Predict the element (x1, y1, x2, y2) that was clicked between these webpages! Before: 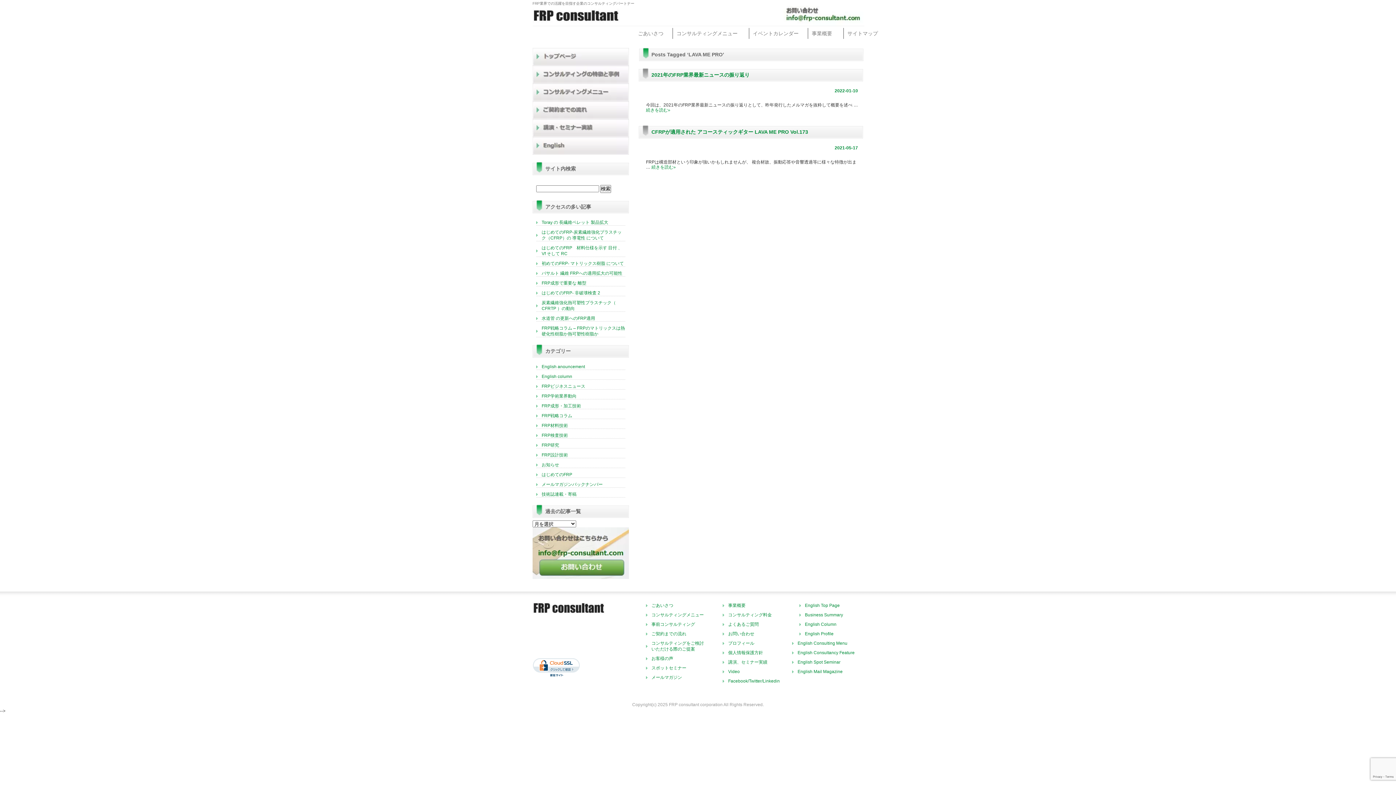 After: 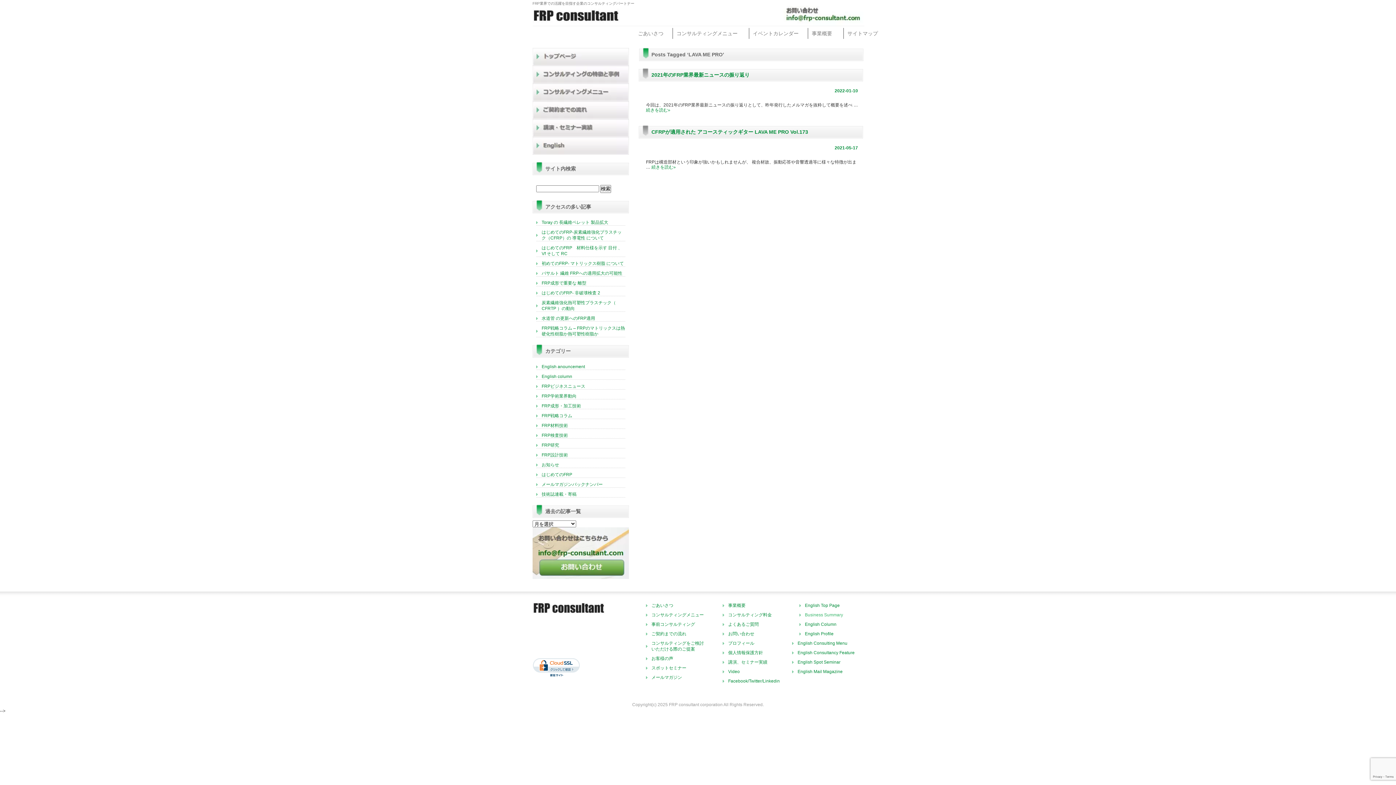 Action: bbox: (799, 612, 859, 618) label: Business Summary